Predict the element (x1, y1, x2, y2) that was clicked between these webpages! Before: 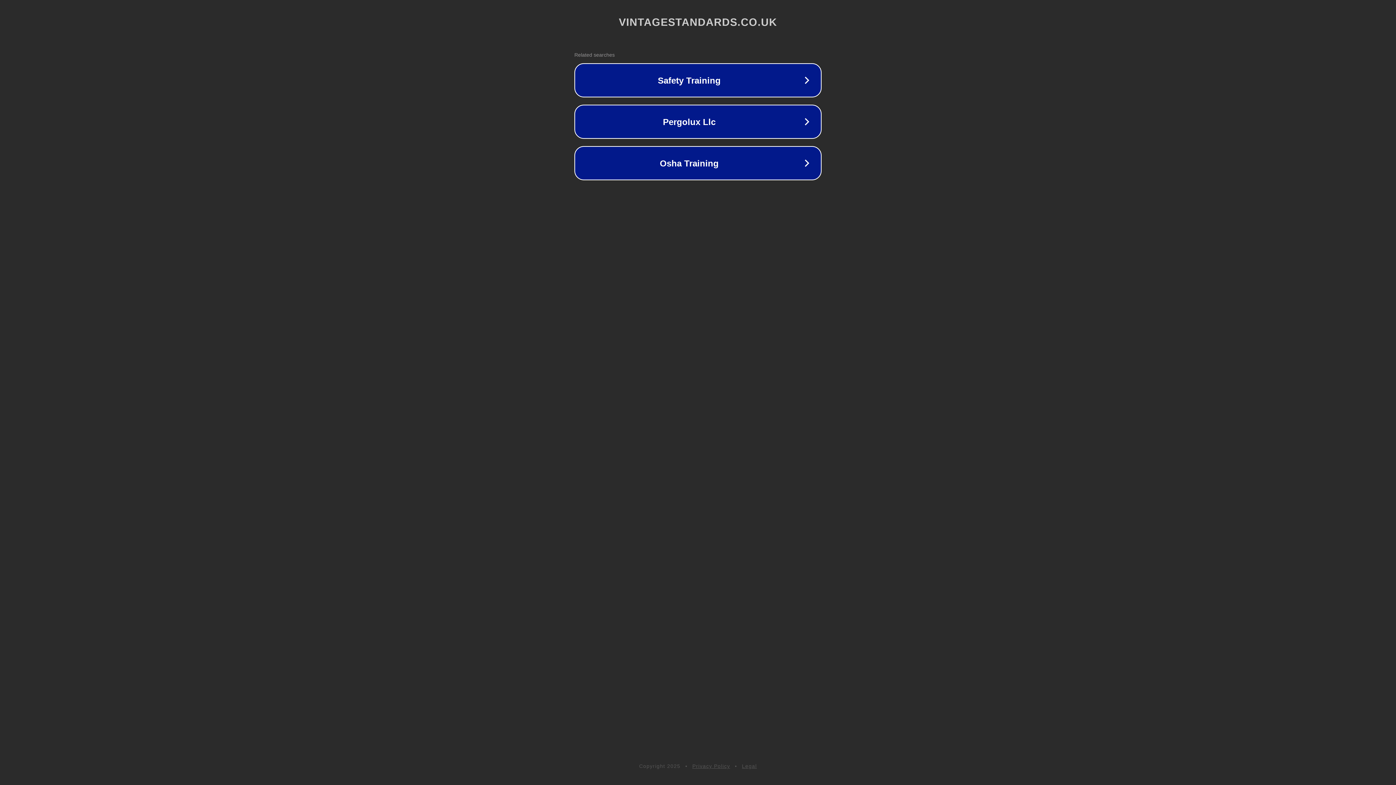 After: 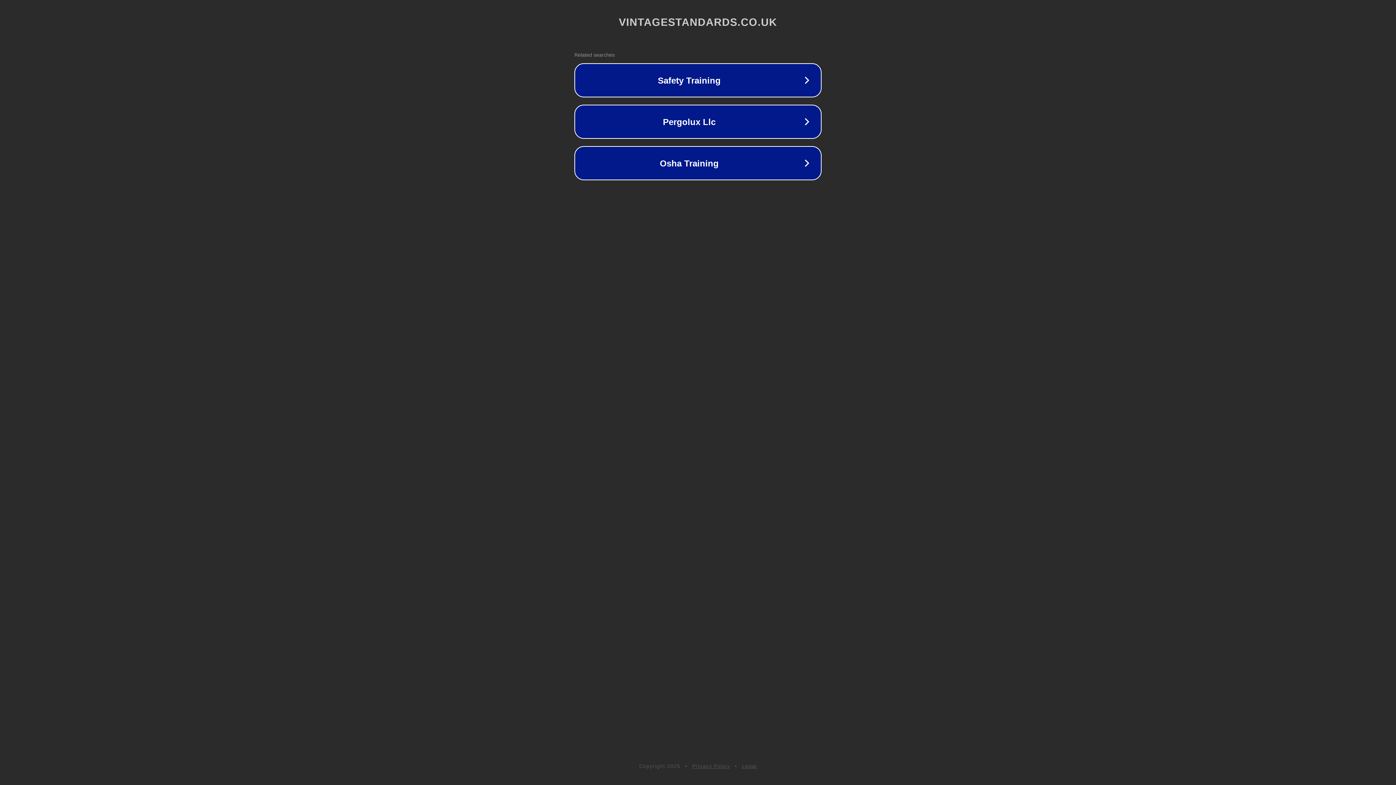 Action: label: Privacy Policy bbox: (692, 763, 730, 769)